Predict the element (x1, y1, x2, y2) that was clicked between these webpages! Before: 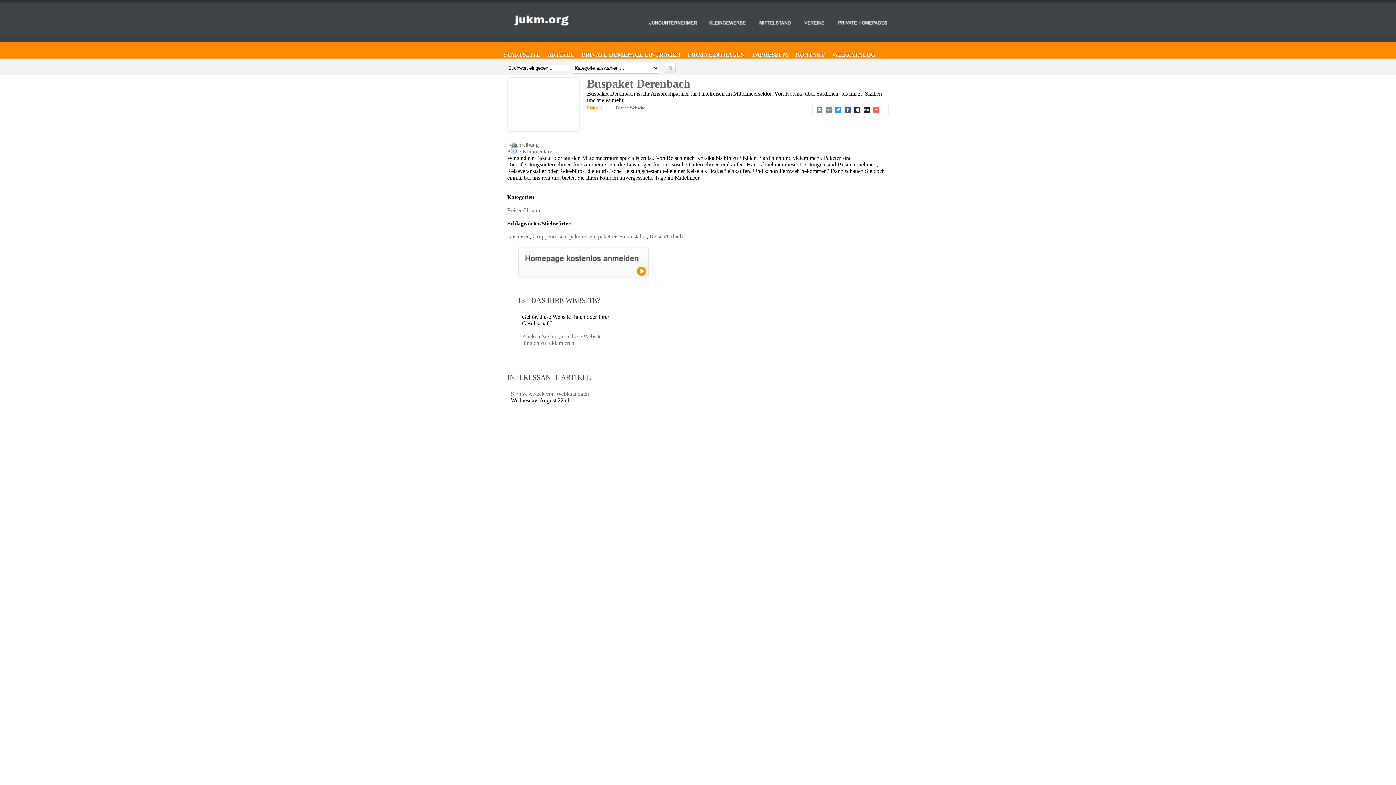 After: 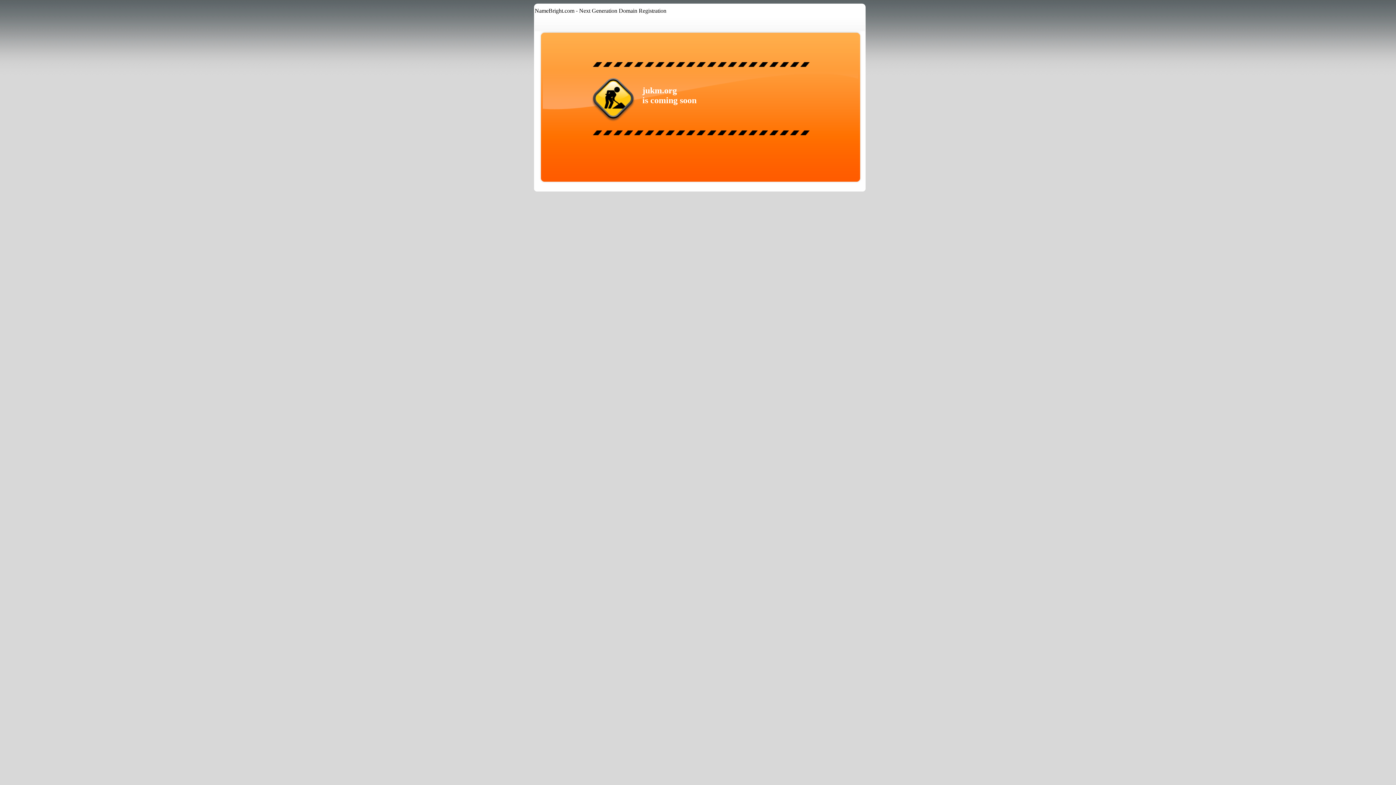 Action: bbox: (598, 233, 646, 239) label: paketreiseveranstalter